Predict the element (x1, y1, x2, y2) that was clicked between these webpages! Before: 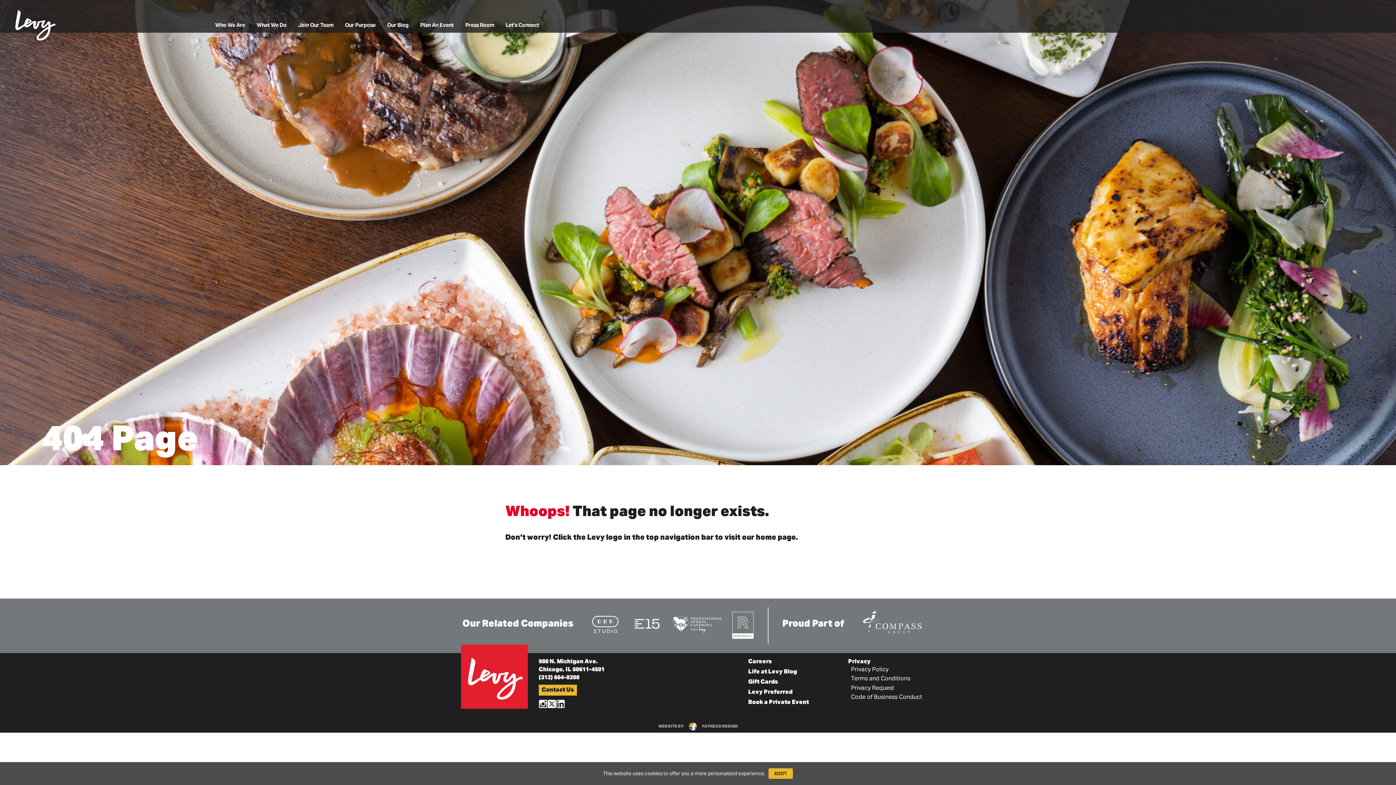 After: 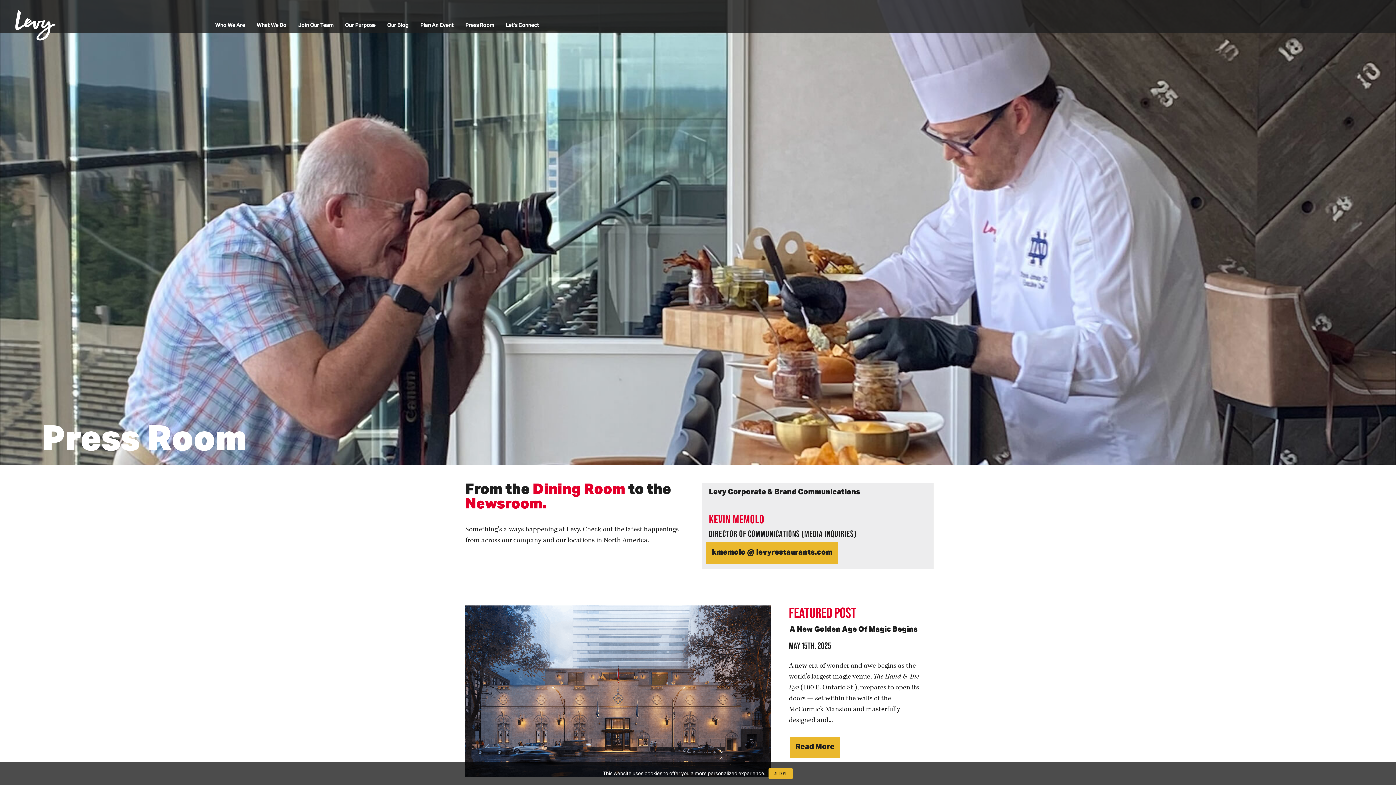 Action: bbox: (465, 0, 494, 32) label: Press Room